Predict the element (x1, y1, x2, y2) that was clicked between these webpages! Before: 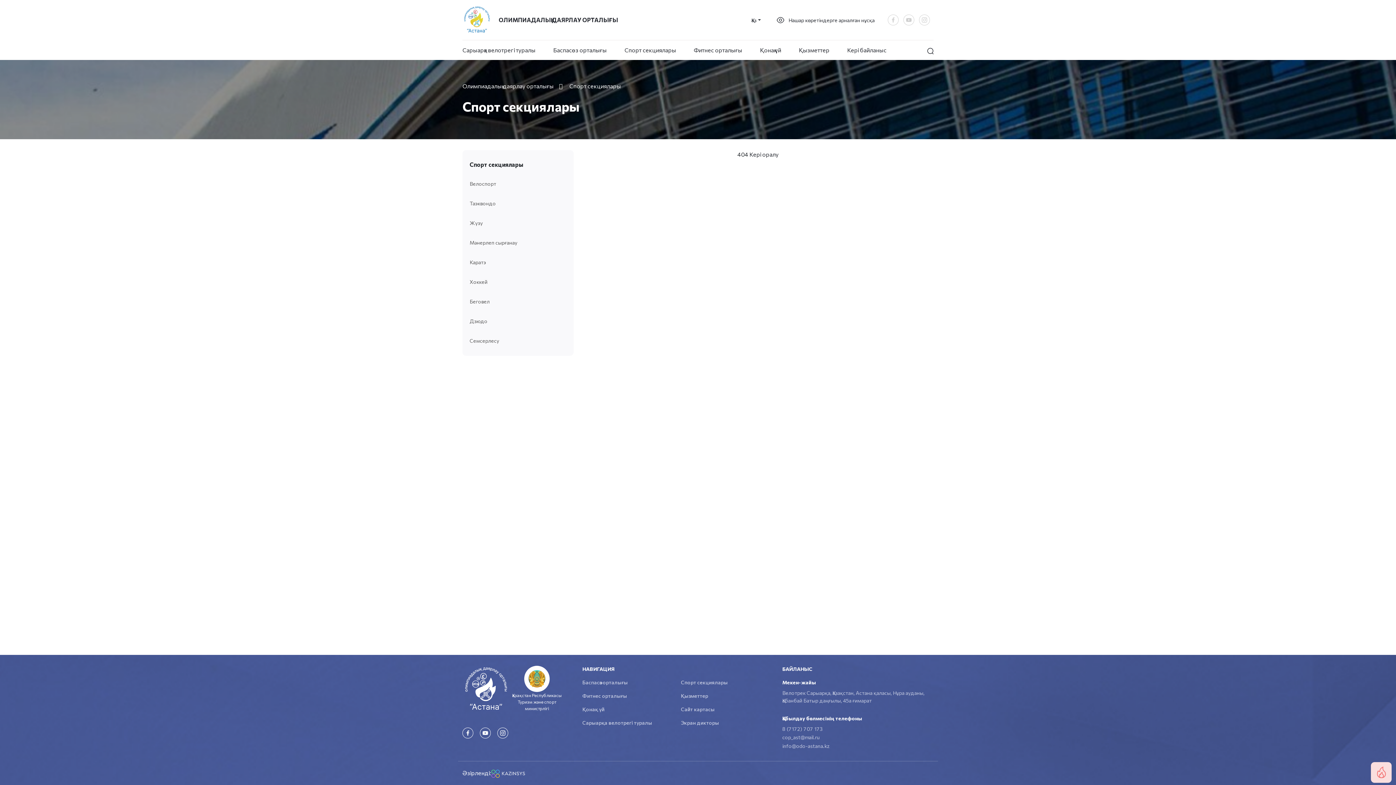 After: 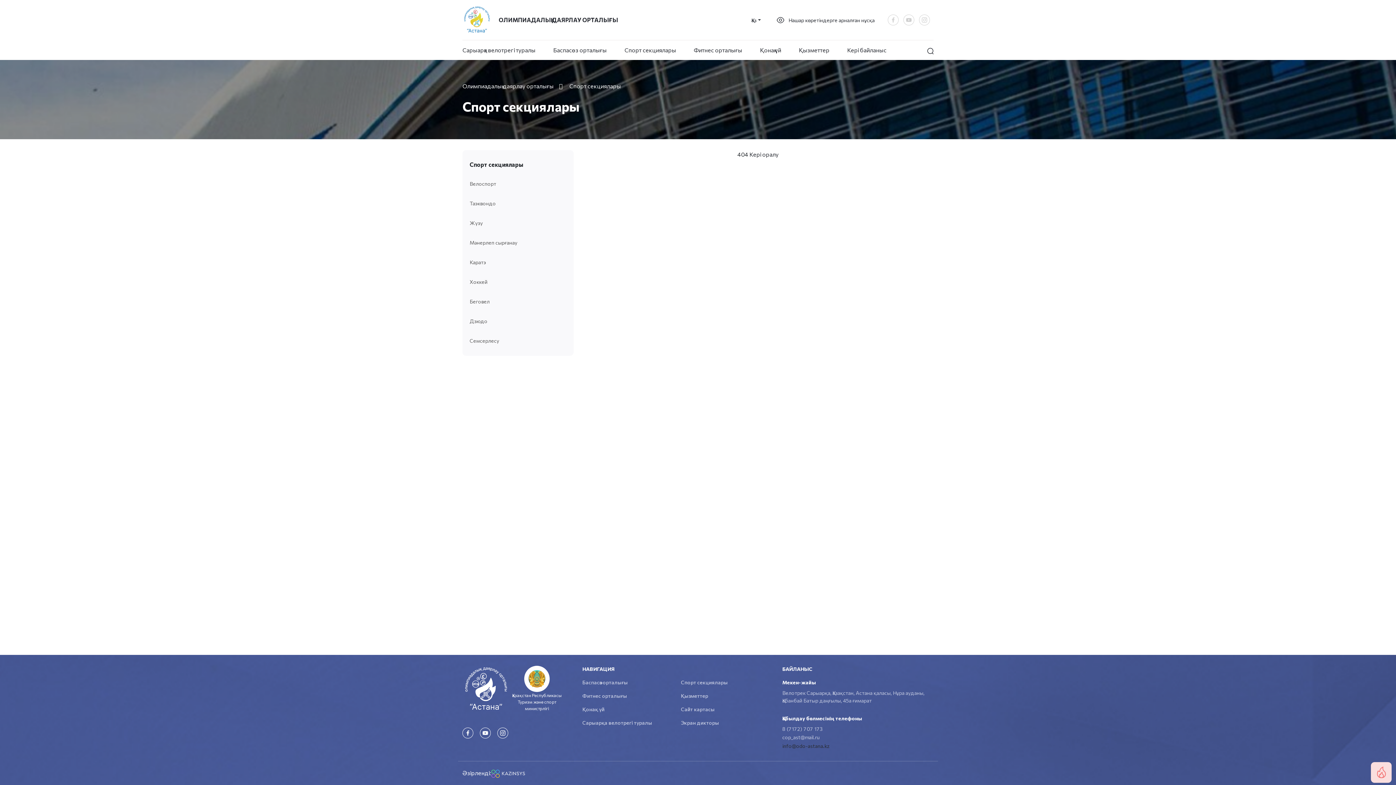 Action: label: info@odo-astana.kz bbox: (782, 743, 829, 749)